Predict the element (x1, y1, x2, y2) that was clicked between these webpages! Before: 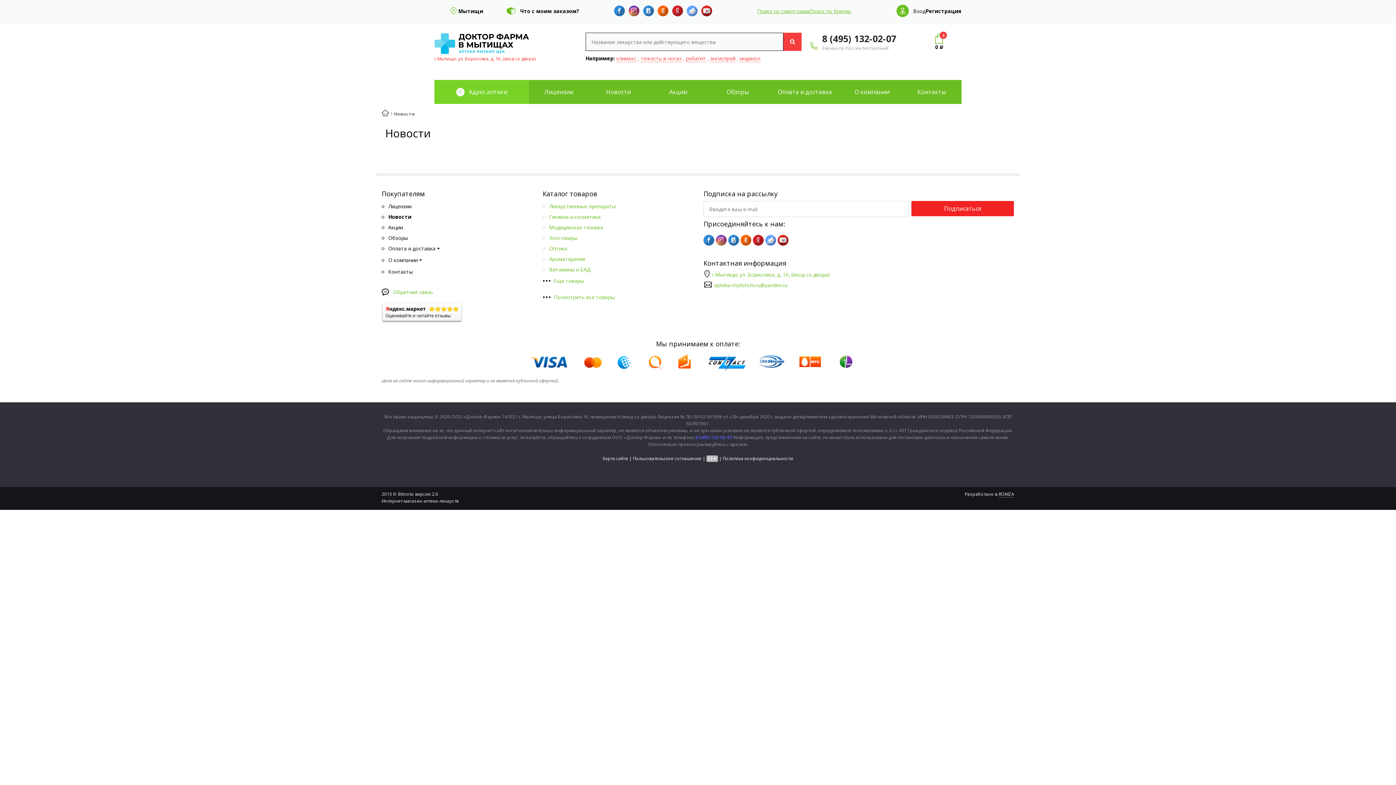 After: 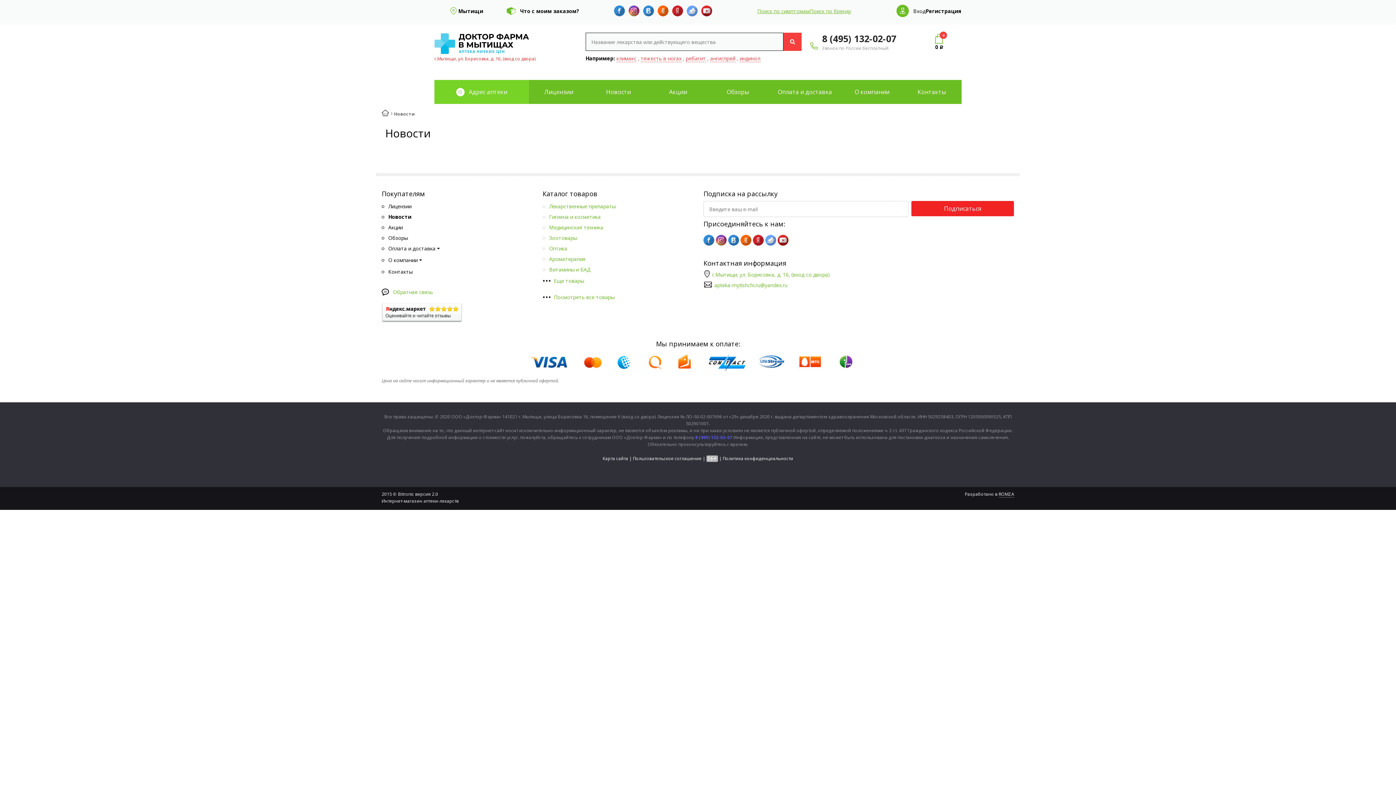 Action: bbox: (686, 5, 697, 16)